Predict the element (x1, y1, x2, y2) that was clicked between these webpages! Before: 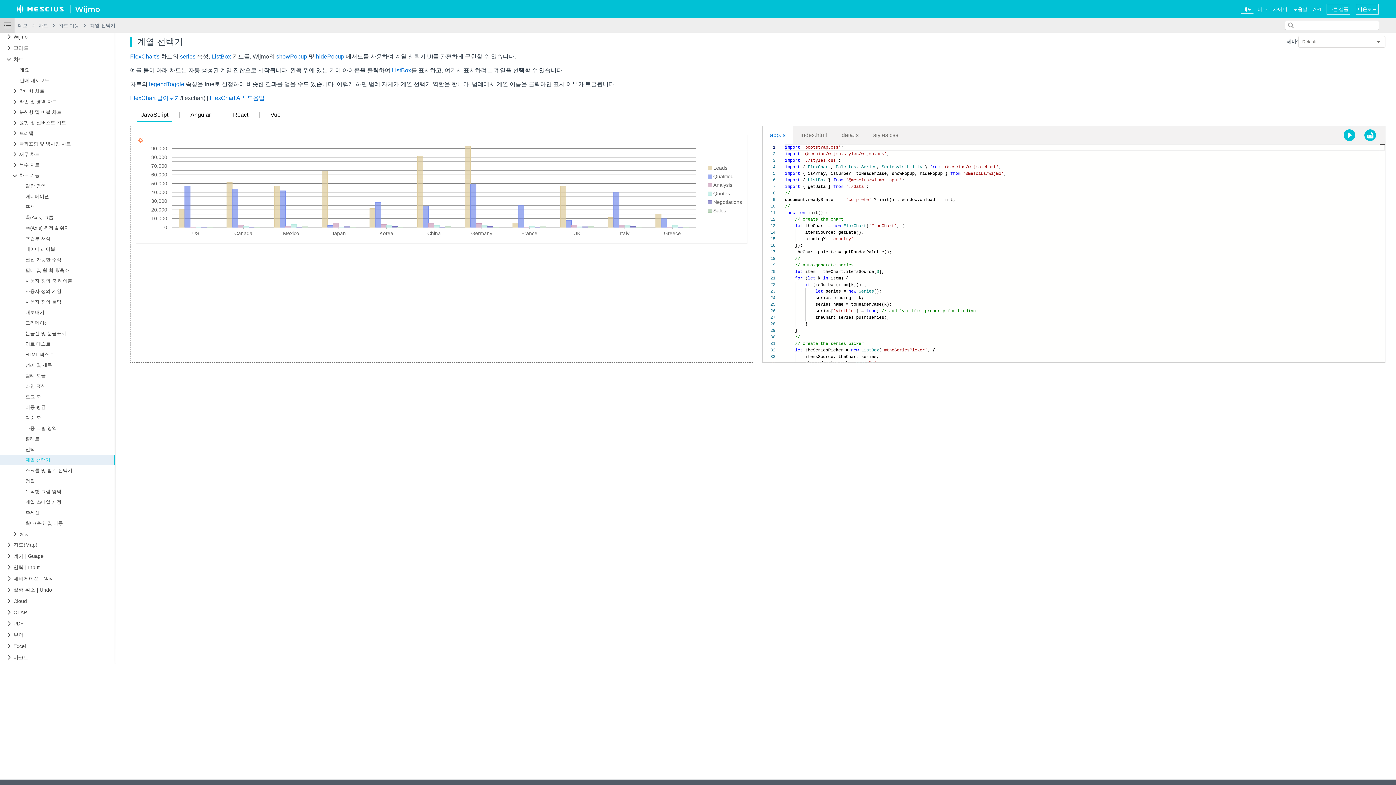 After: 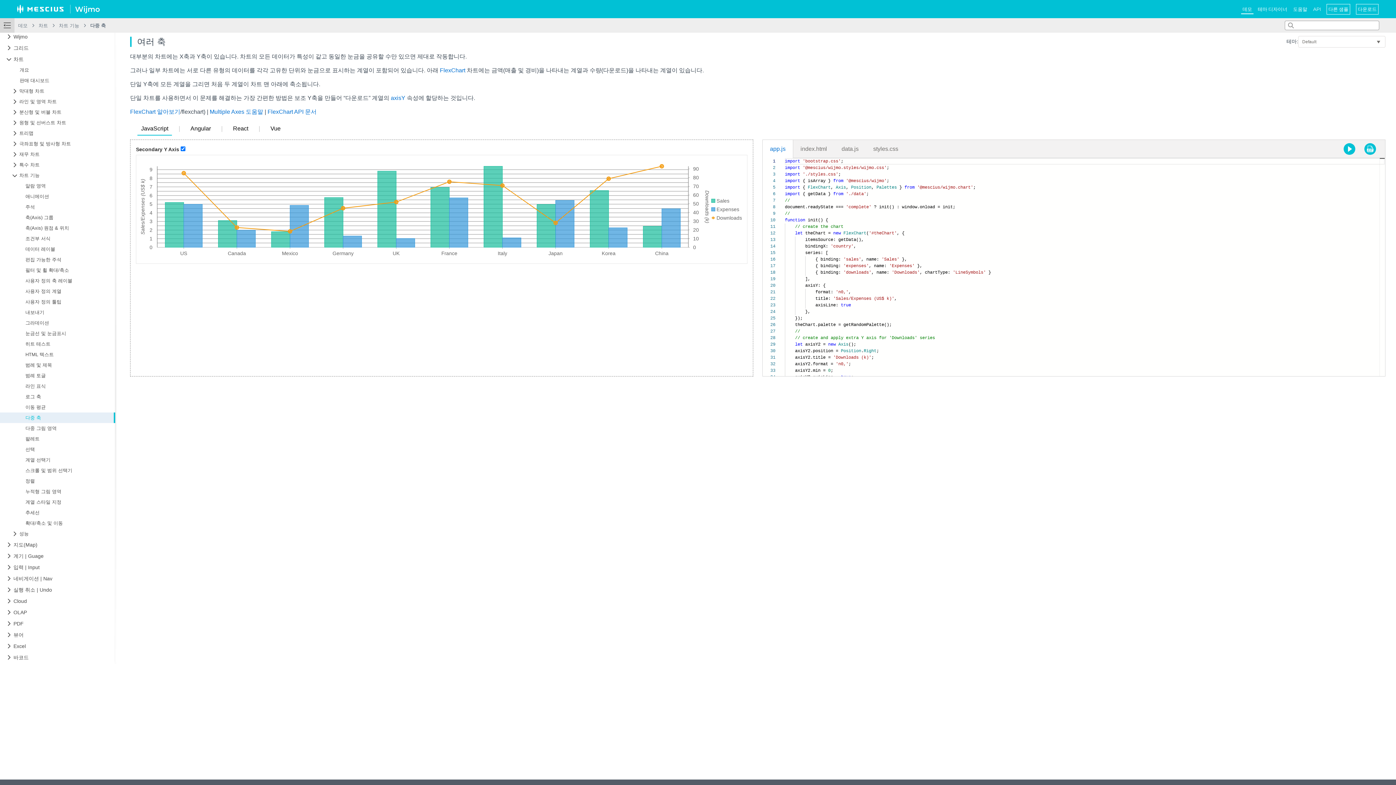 Action: label: 다중 축 bbox: (25, 415, 112, 420)